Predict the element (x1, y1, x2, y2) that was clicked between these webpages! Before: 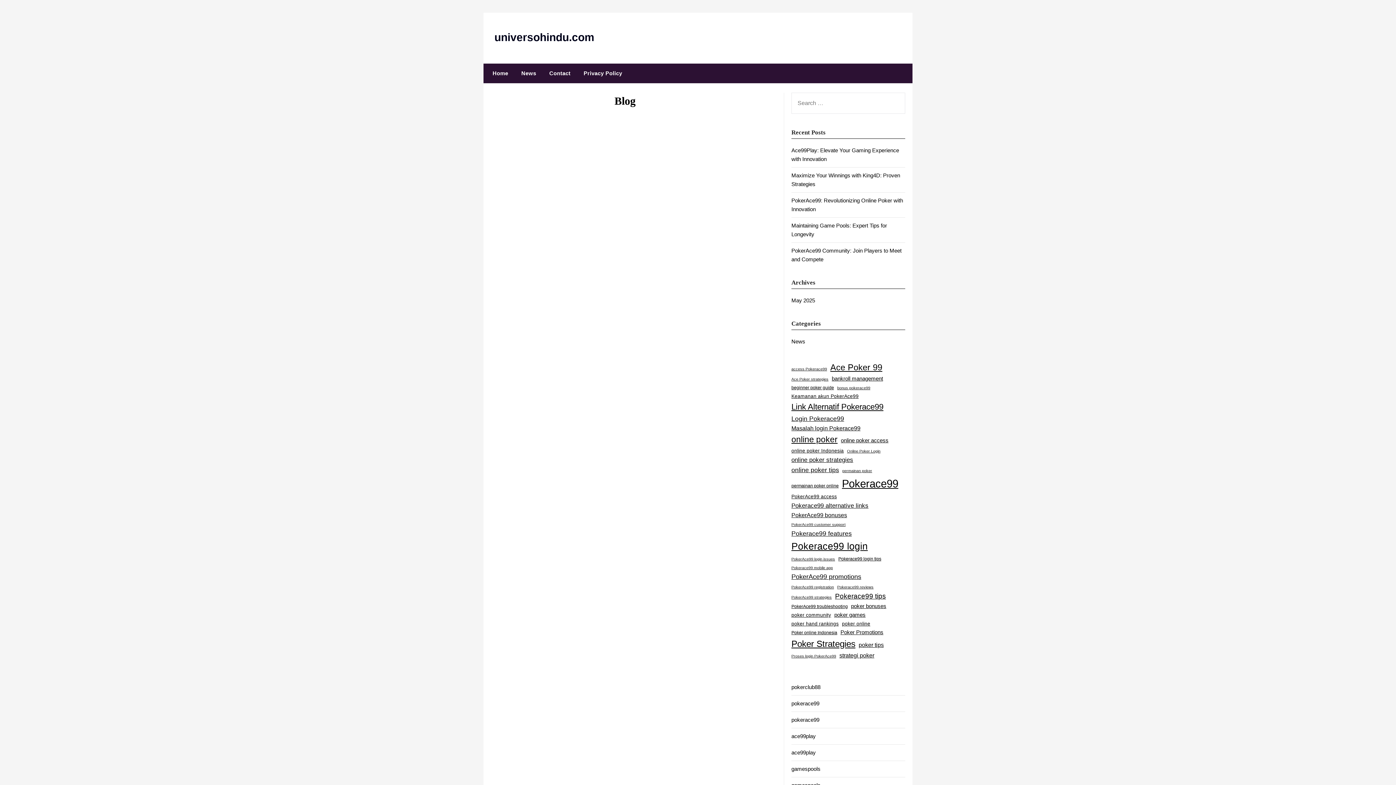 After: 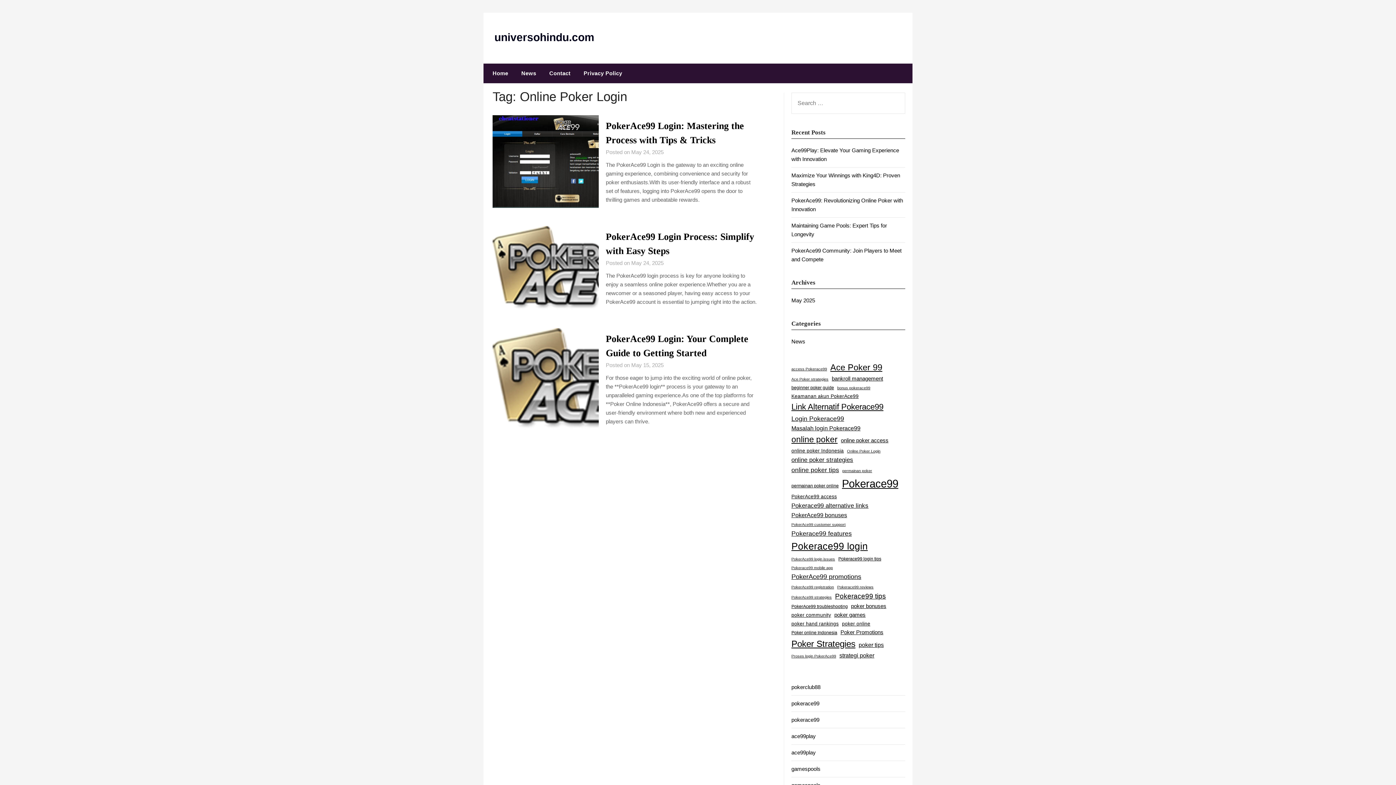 Action: label: Online Poker Login (3 items) bbox: (847, 448, 880, 454)